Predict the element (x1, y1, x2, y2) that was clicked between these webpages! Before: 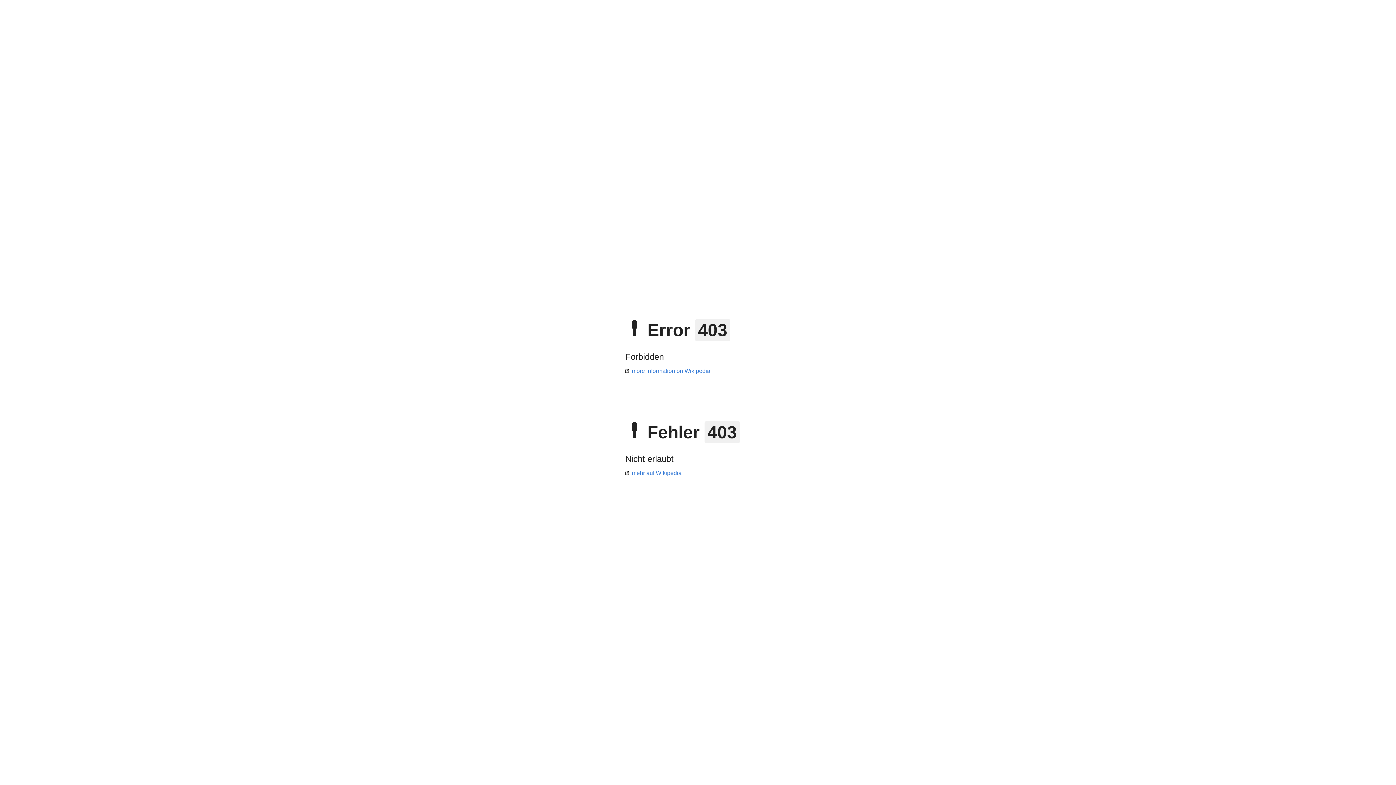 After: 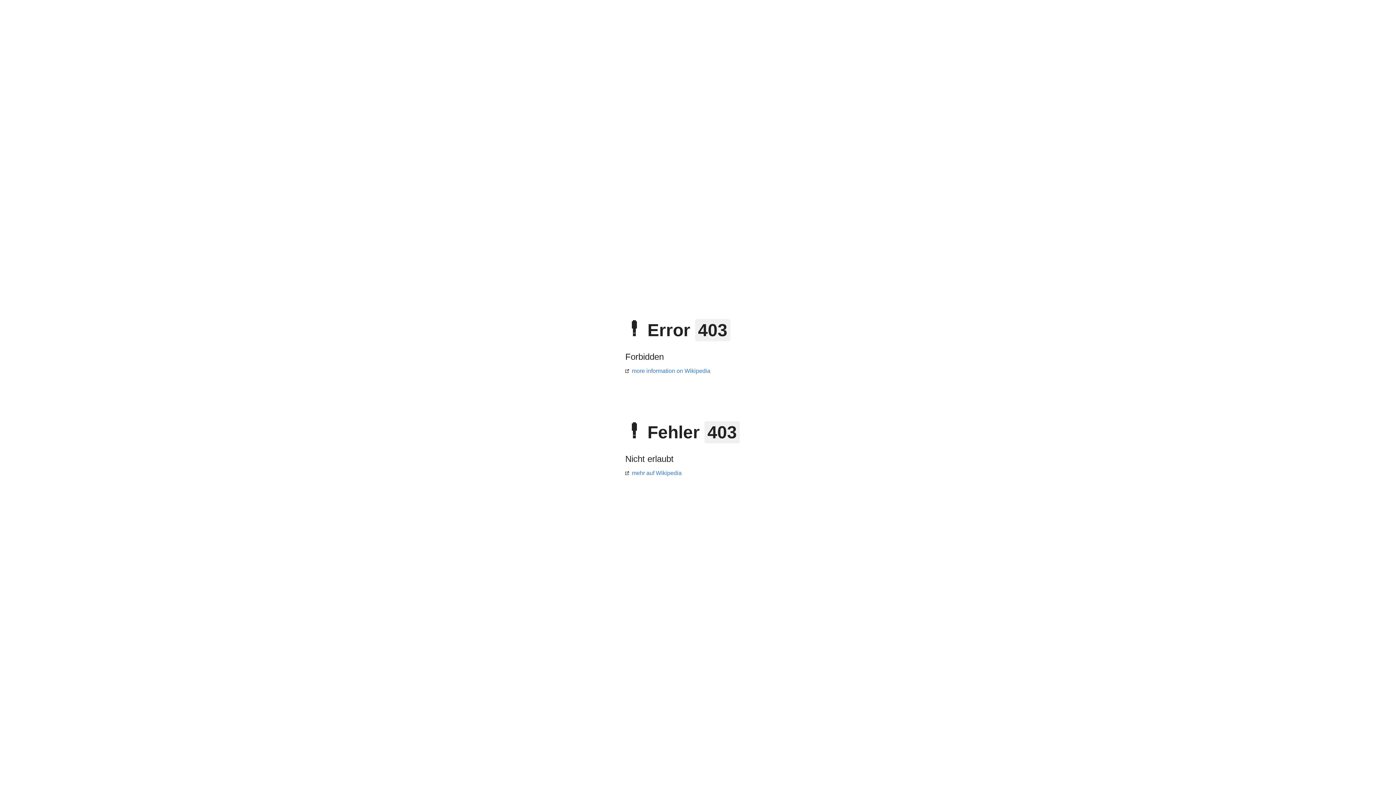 Action: bbox: (625, 470, 681, 476) label: mehr auf Wikipedia